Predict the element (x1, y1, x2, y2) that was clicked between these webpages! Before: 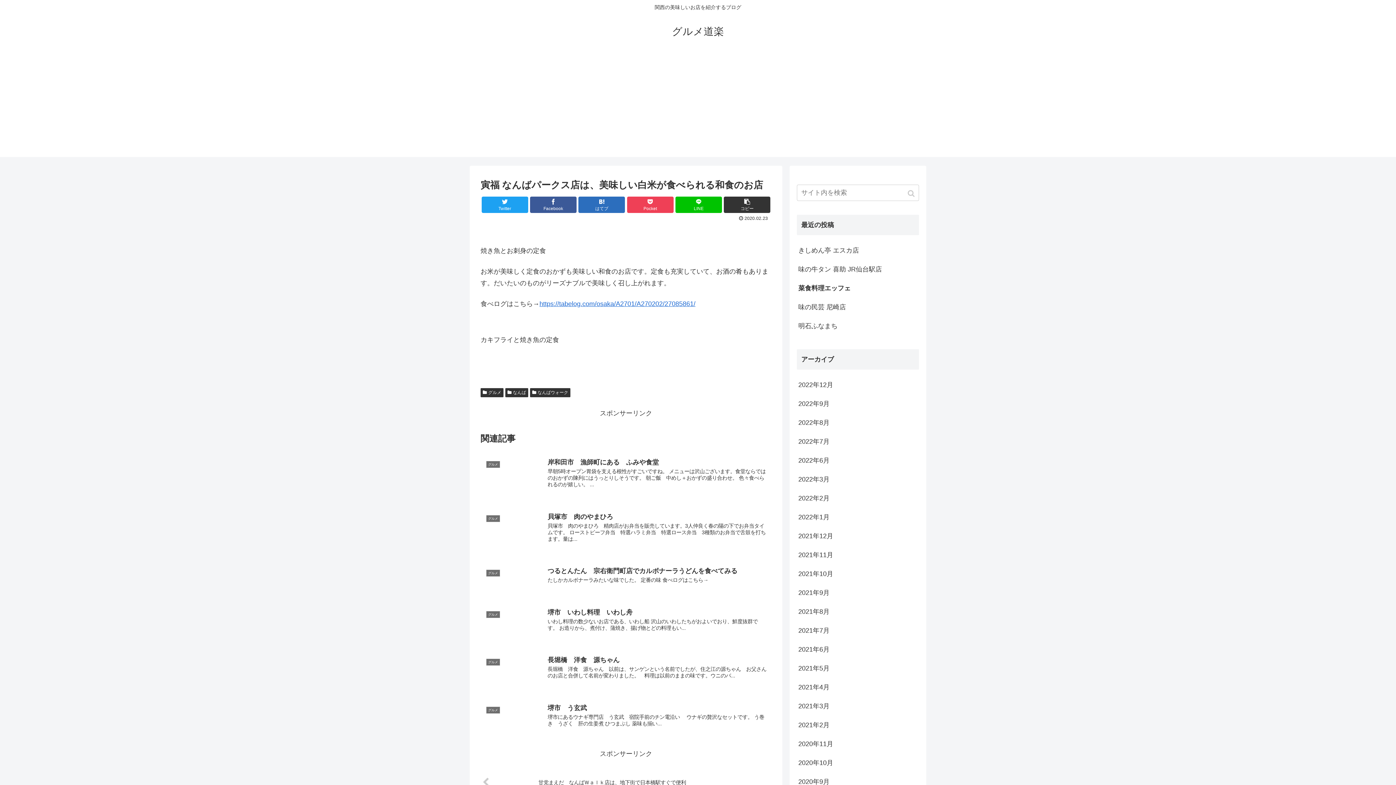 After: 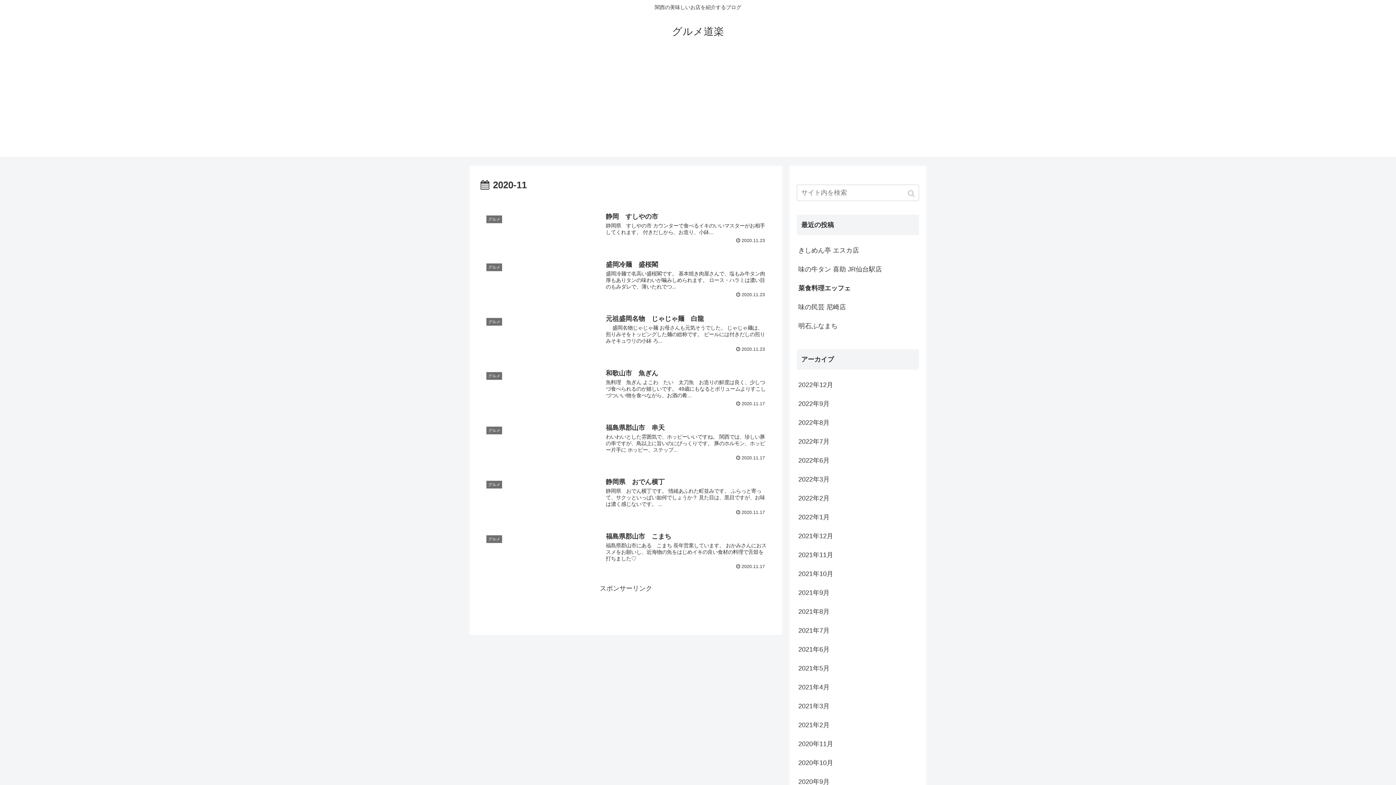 Action: label: 2020年11月 bbox: (797, 734, 919, 753)